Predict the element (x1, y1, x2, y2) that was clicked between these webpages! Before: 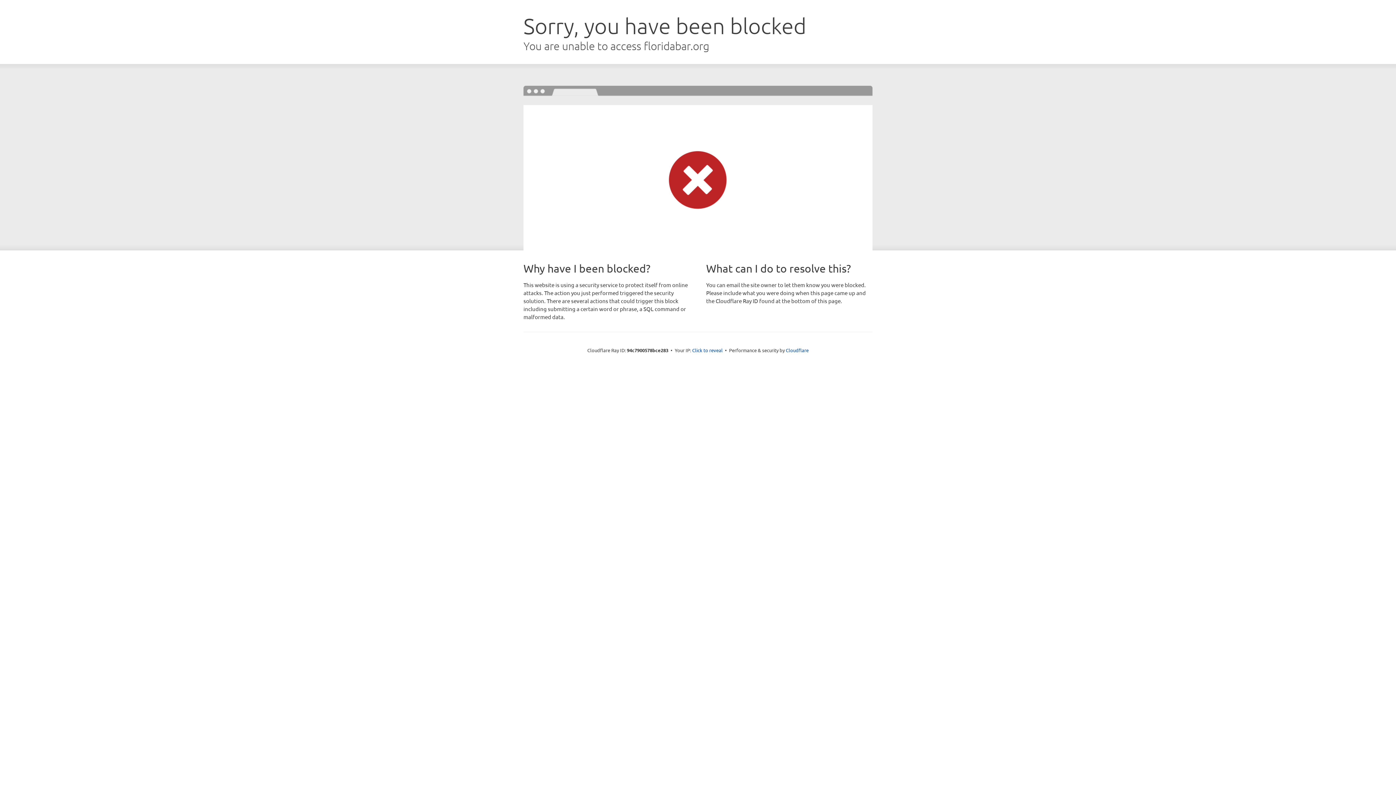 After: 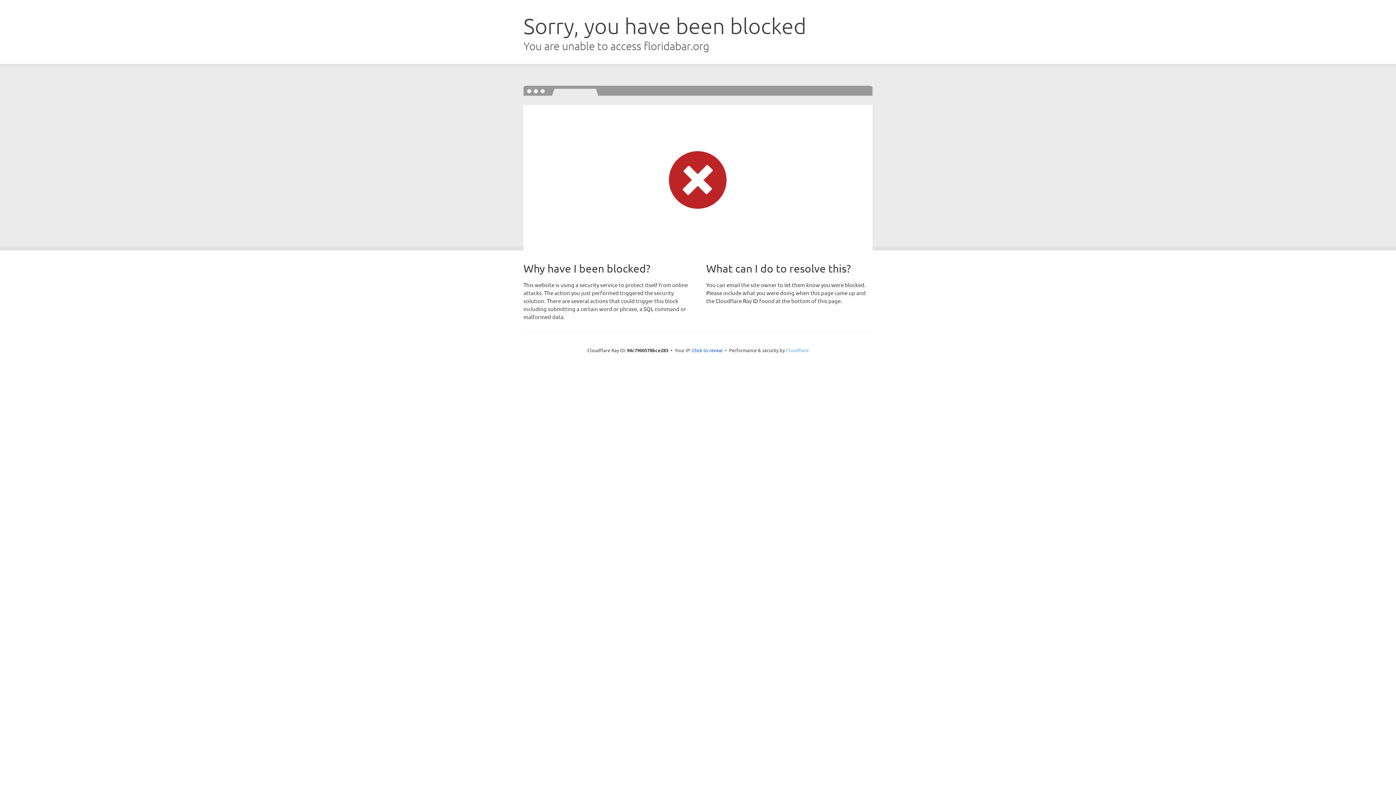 Action: label: Cloudflare bbox: (786, 347, 808, 353)